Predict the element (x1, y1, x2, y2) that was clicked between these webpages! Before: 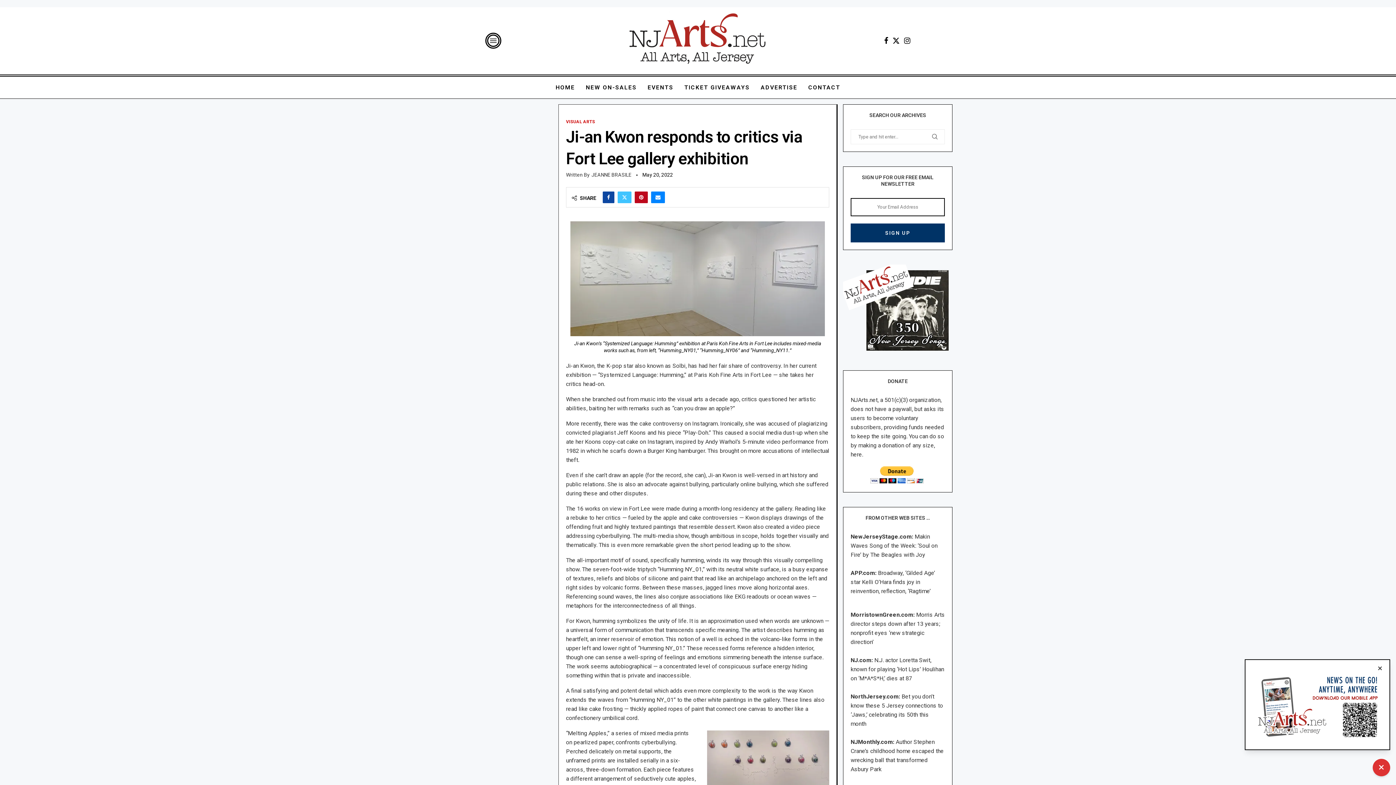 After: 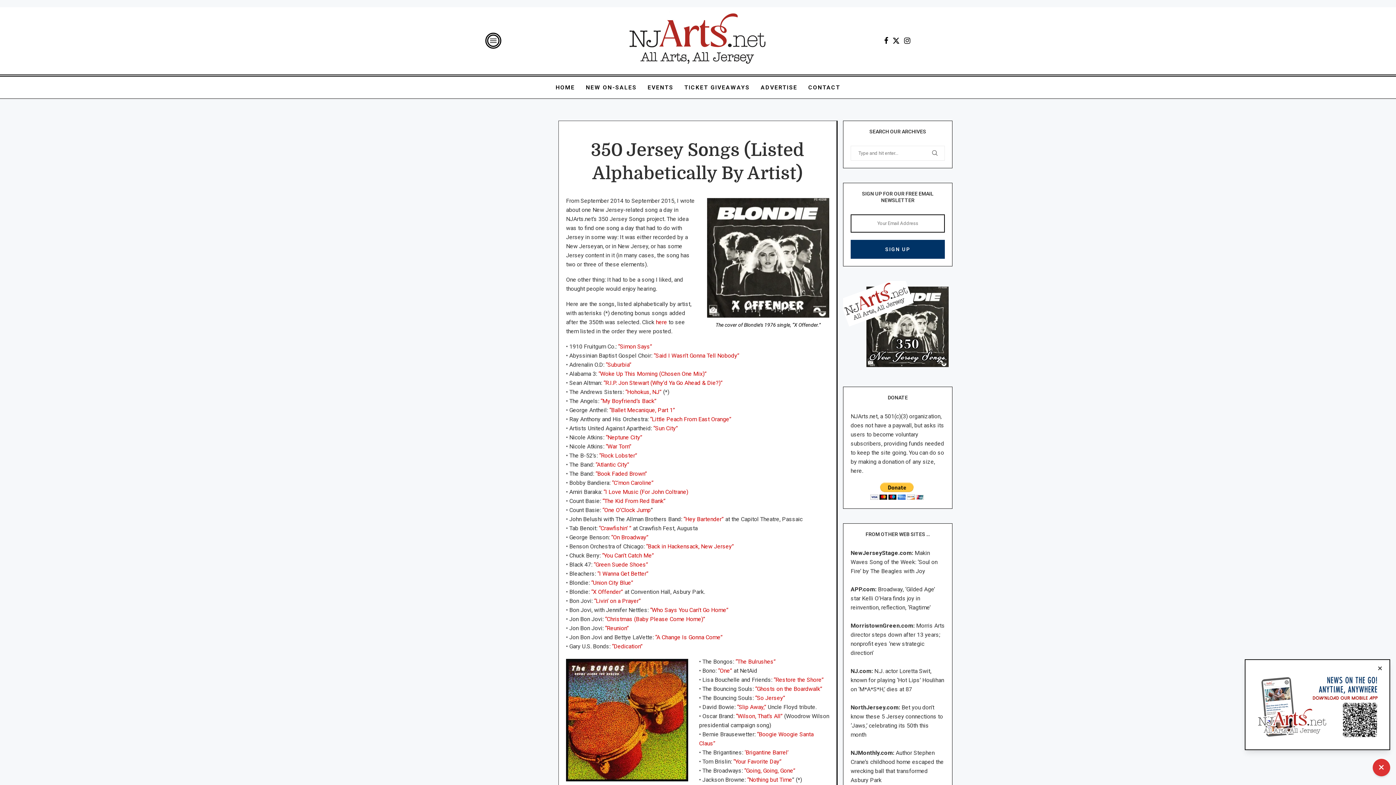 Action: bbox: (843, 264, 952, 271)